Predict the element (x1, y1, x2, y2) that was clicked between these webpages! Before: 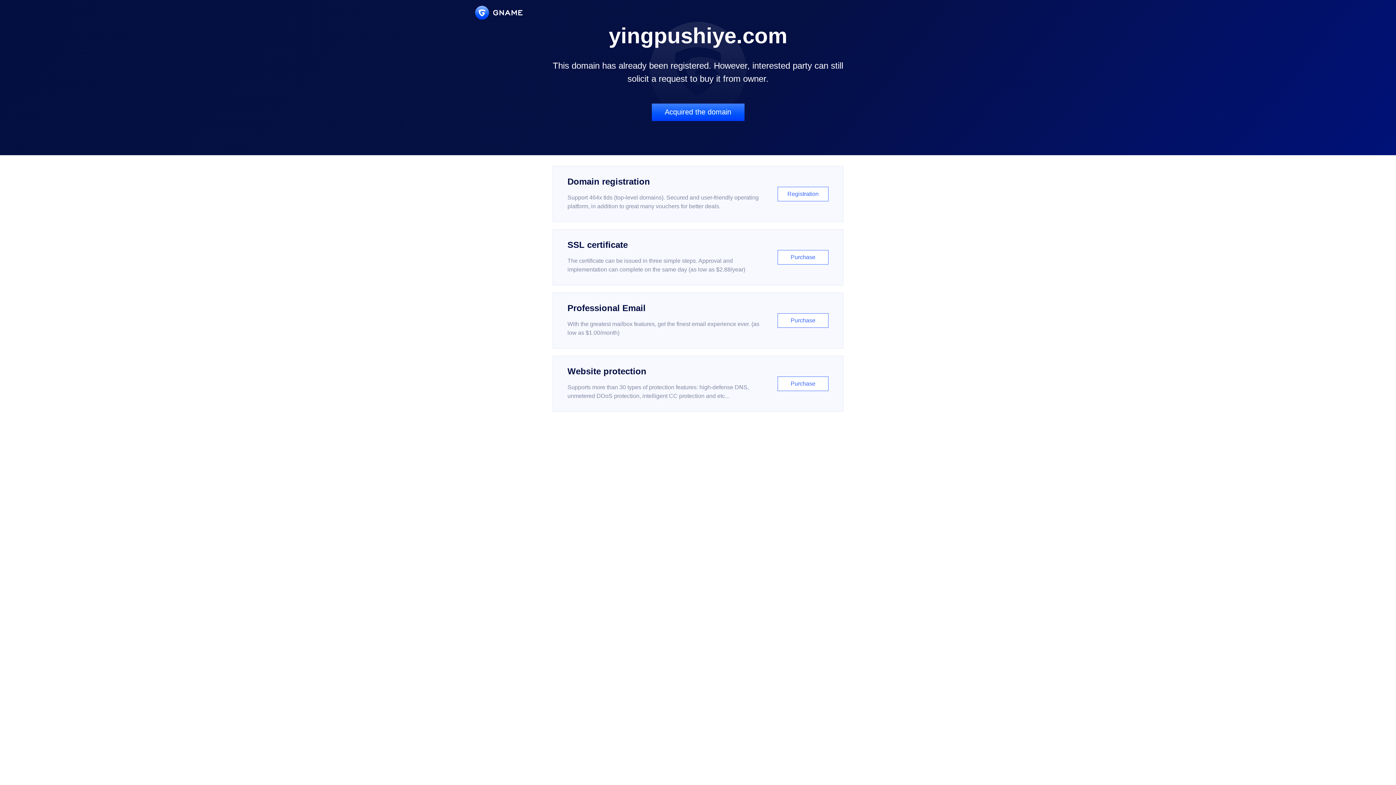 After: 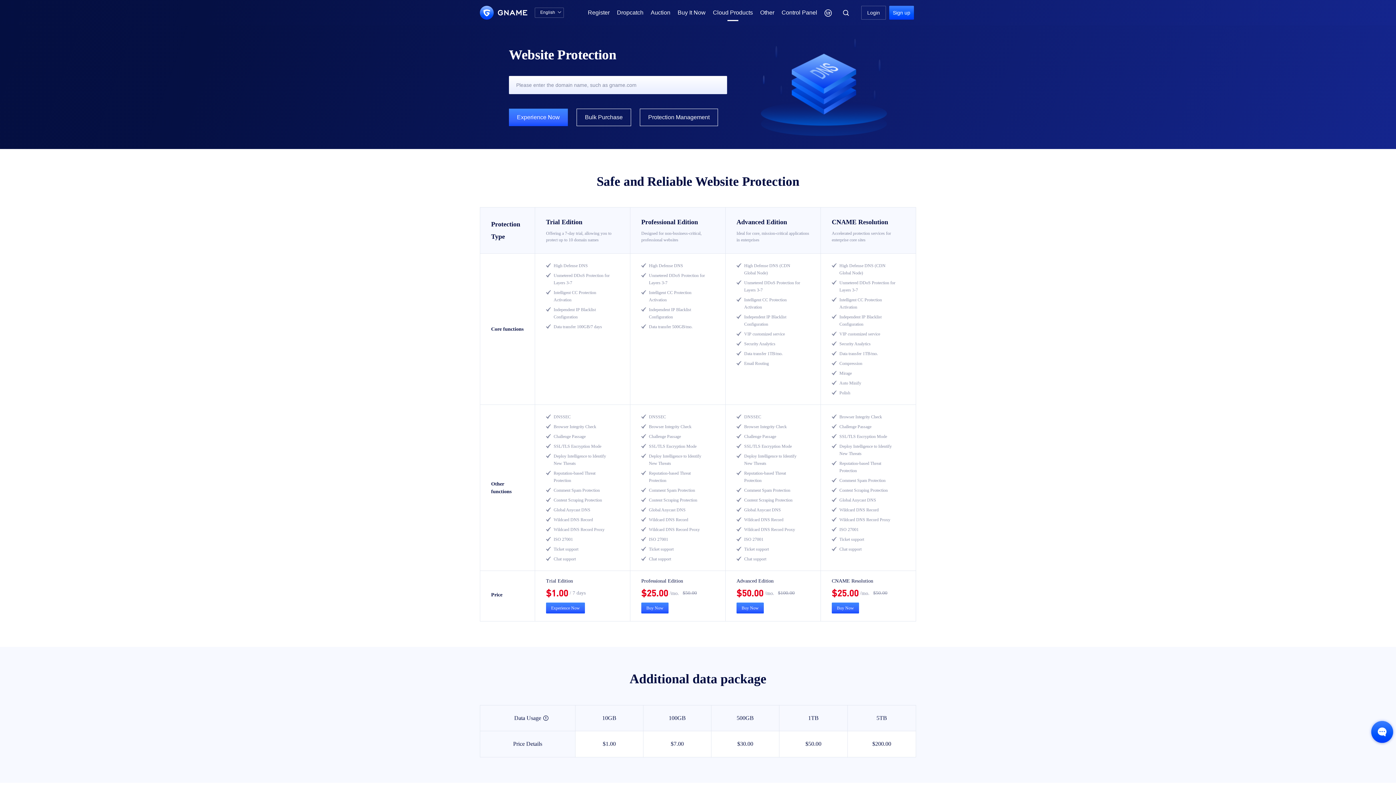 Action: label: Website protection

Supports more than 30 types of protection features: high-defense DNS, unmetered DDoS protection, intelligent CC protection and etc...

Purchase bbox: (552, 356, 843, 412)